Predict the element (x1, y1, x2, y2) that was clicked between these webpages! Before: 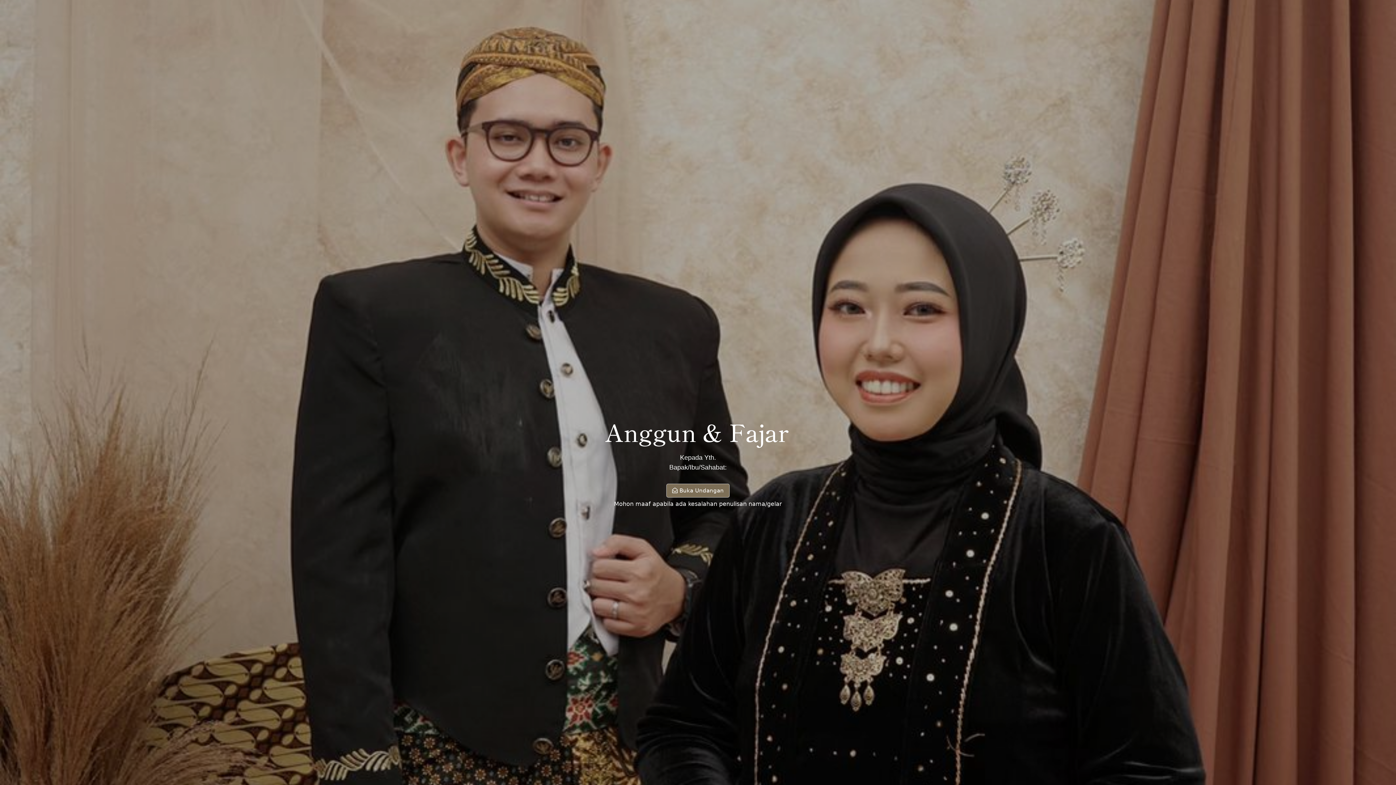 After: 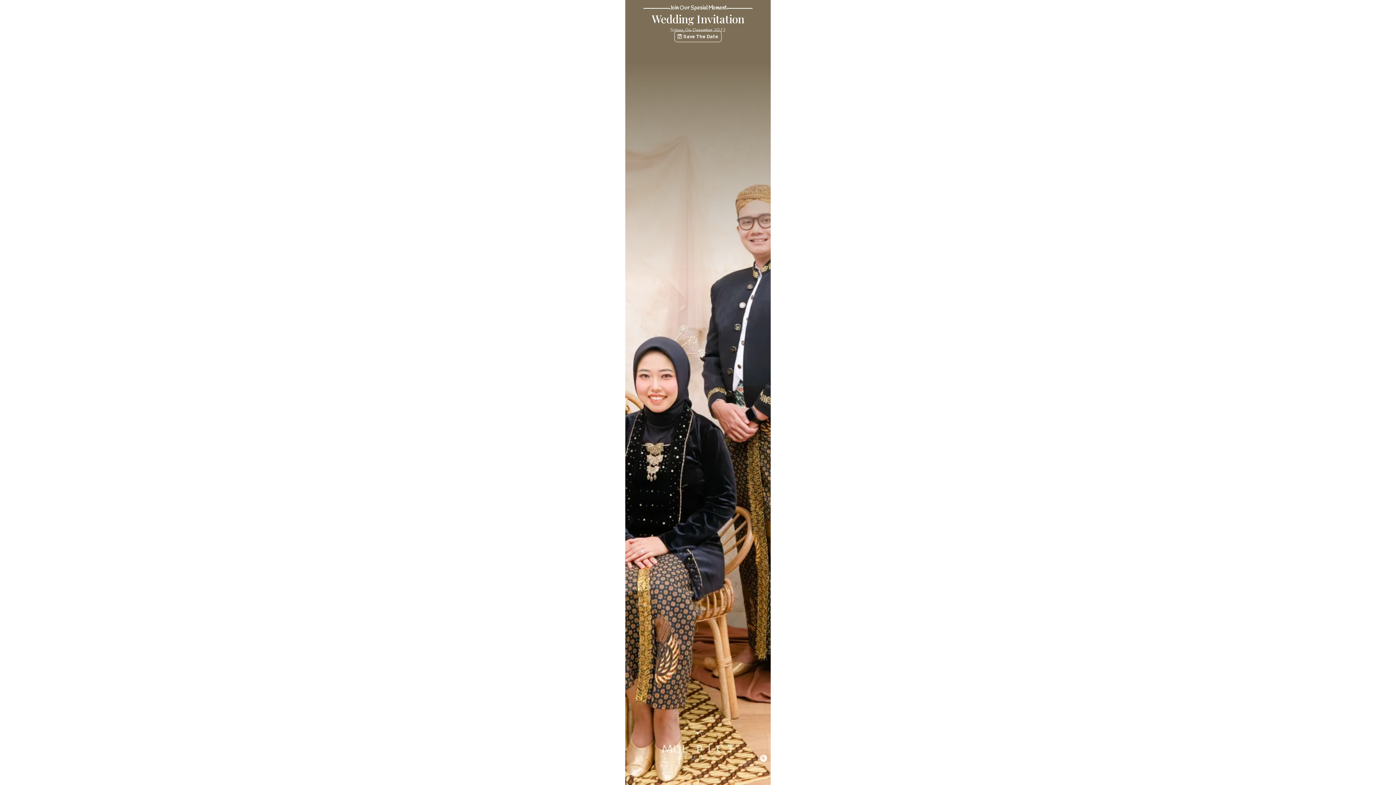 Action: label:  Buka Undangan bbox: (666, 484, 729, 497)